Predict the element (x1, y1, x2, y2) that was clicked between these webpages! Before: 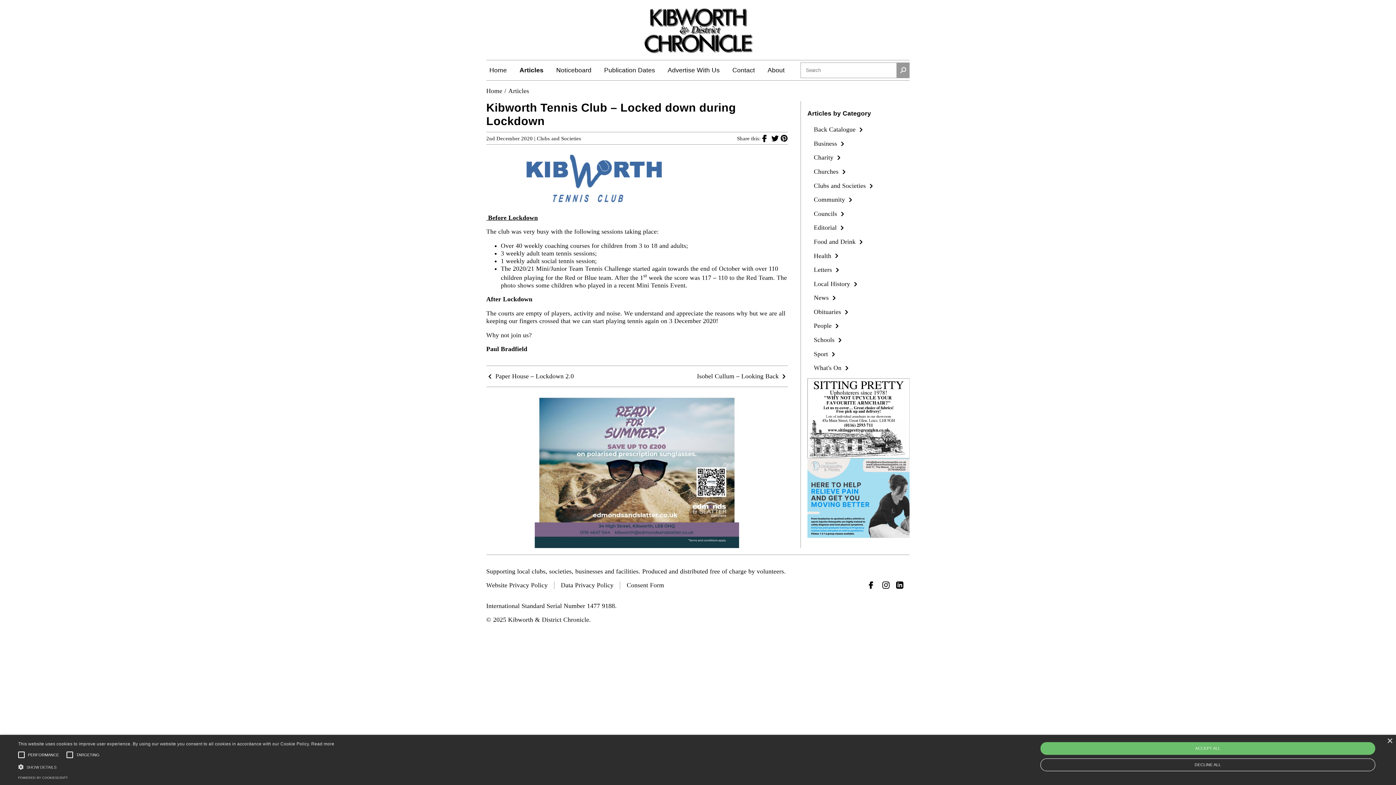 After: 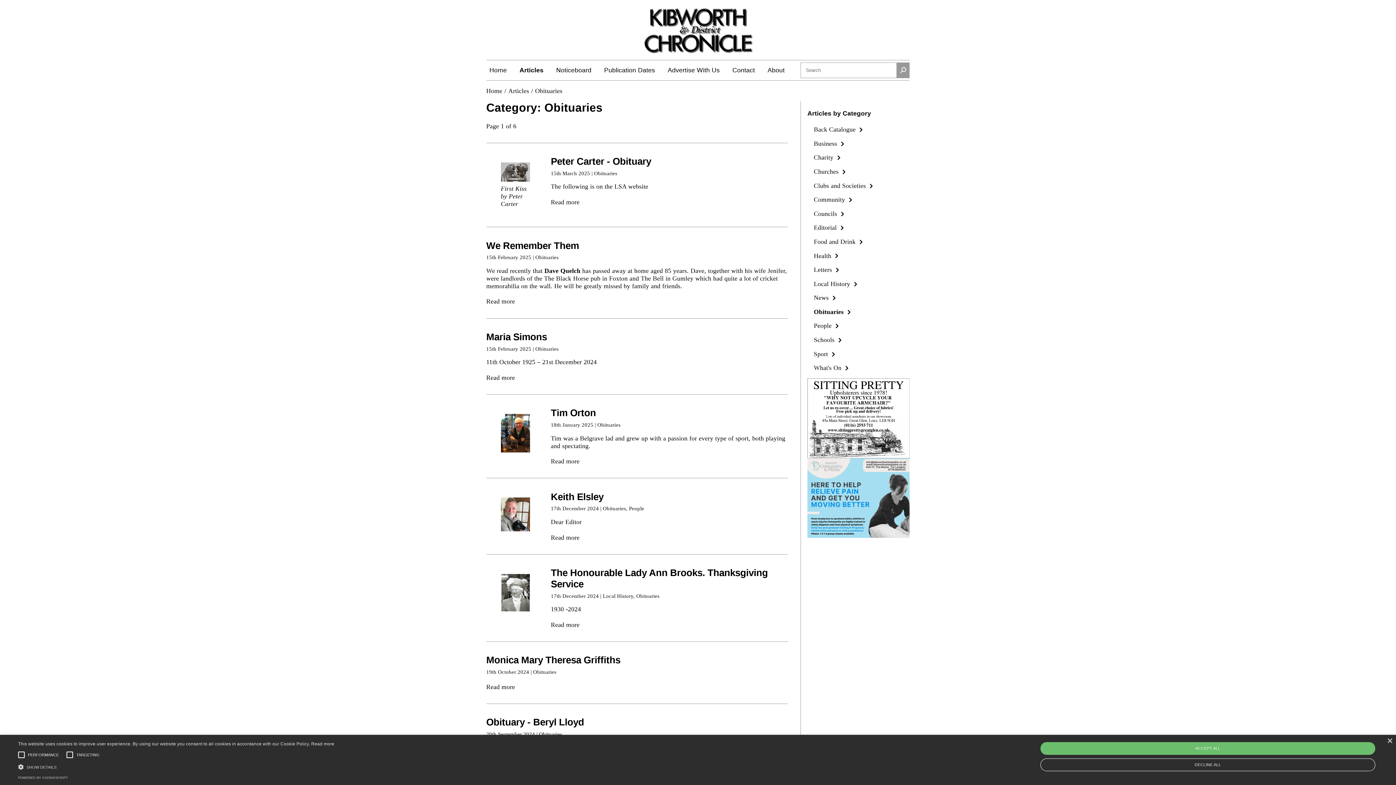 Action: bbox: (814, 308, 850, 315) label: Obituaries 